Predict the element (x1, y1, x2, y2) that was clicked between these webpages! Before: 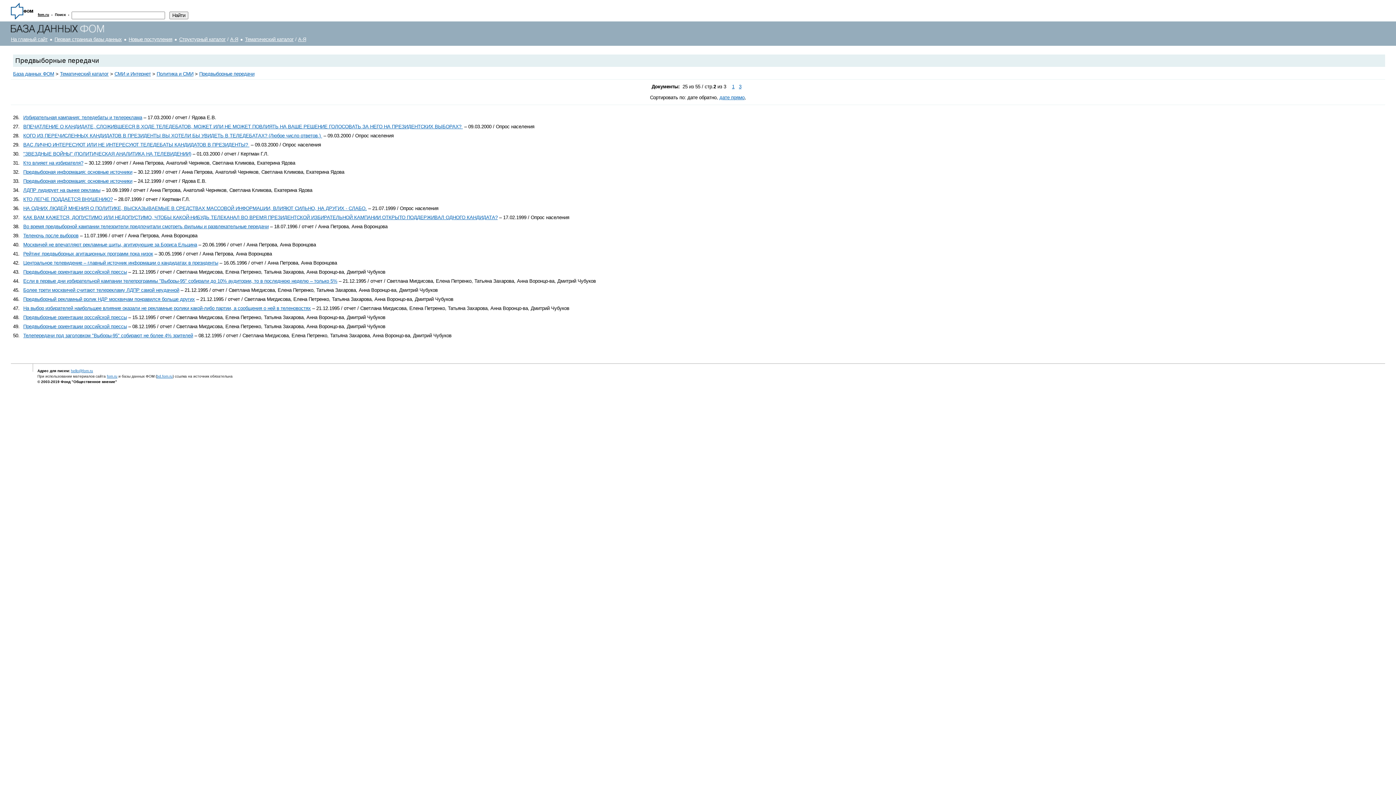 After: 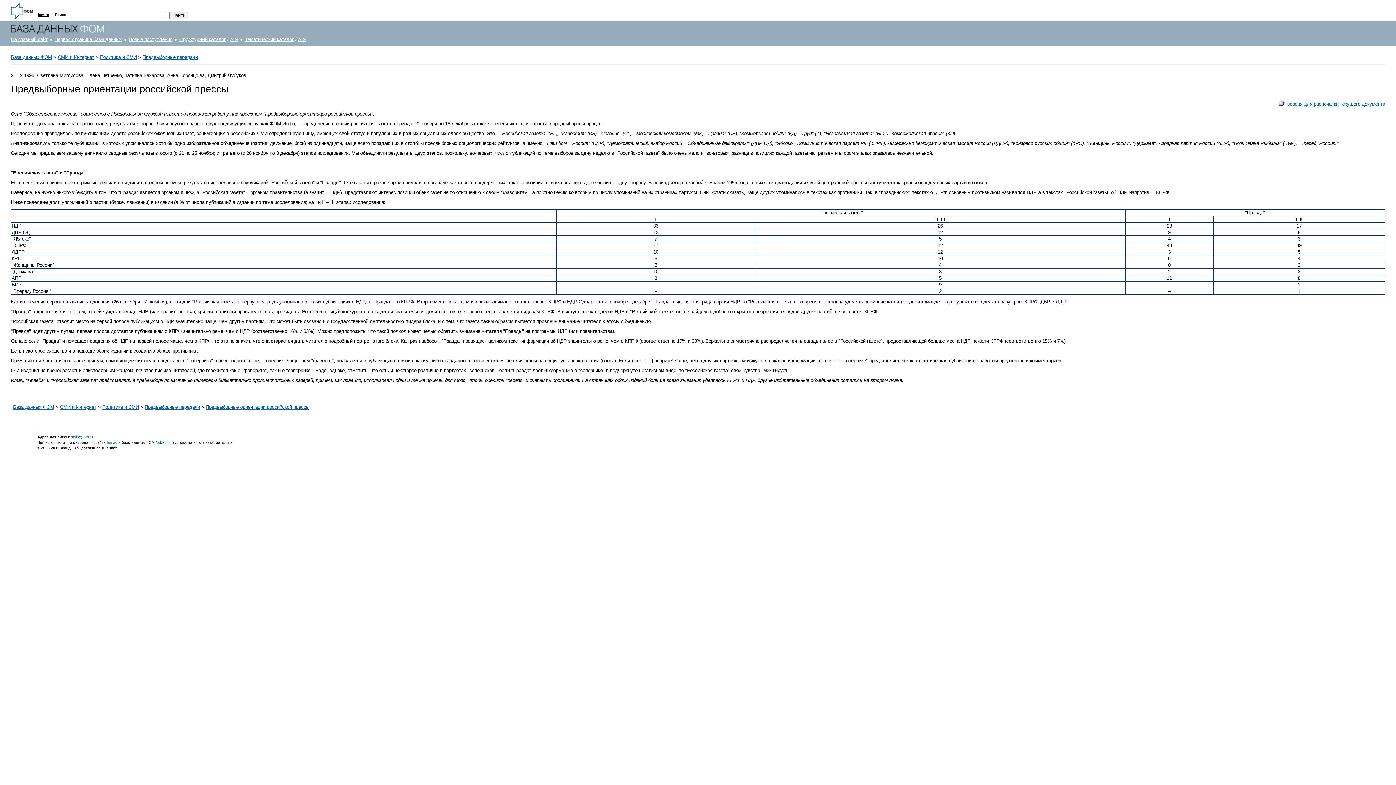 Action: bbox: (23, 269, 126, 275) label: Предвыборные ориентации российской прессы